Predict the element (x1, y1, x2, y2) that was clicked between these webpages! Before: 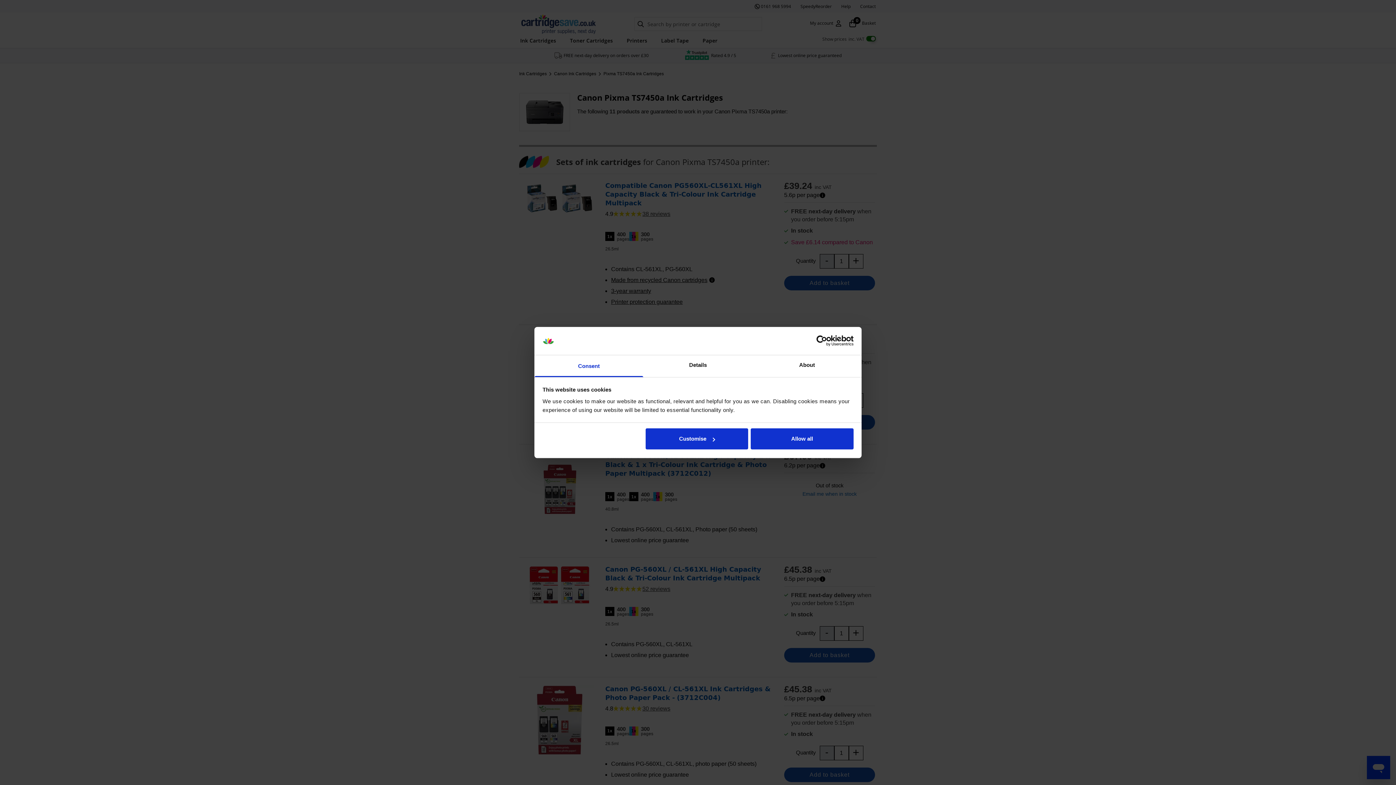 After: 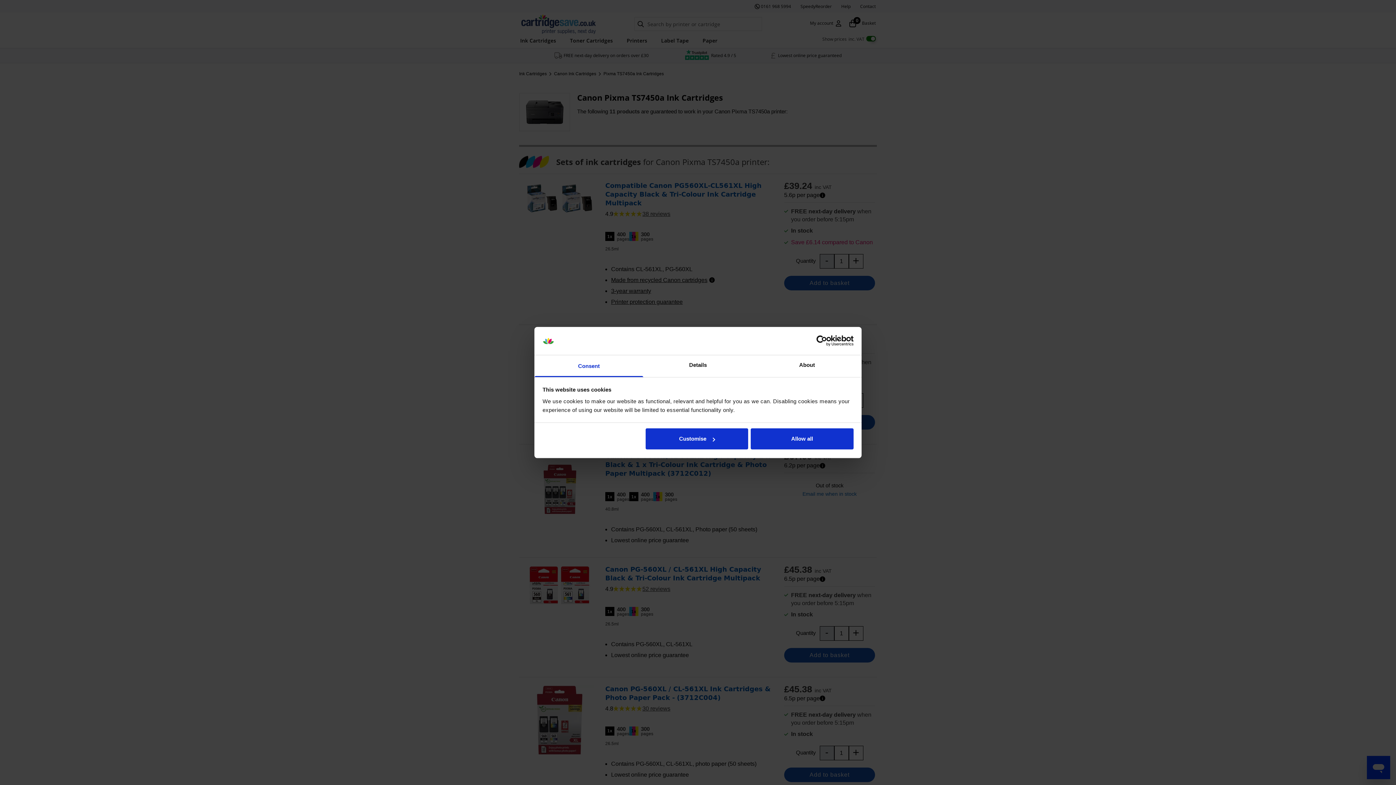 Action: bbox: (790, 335, 853, 346) label: Usercentrics Cookiebot - opens in a new window